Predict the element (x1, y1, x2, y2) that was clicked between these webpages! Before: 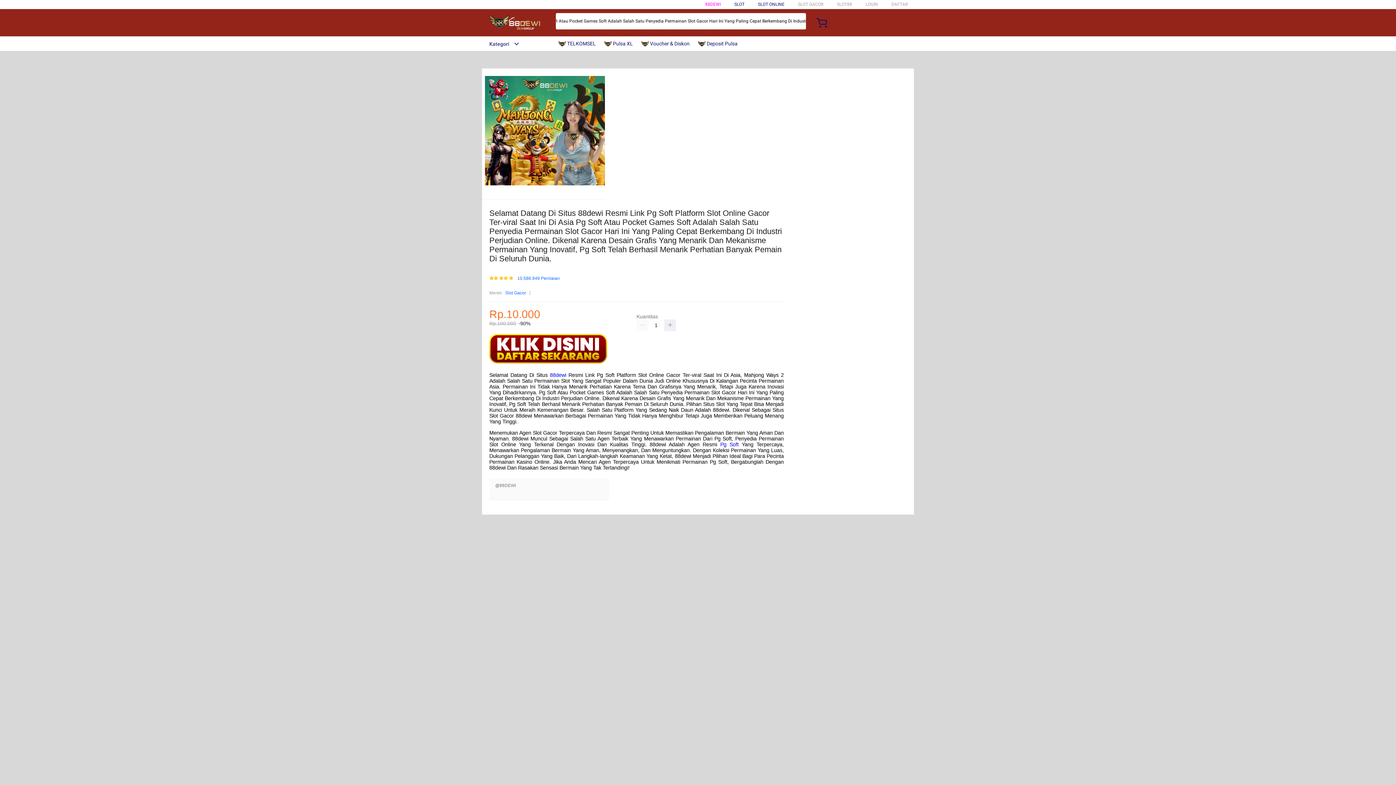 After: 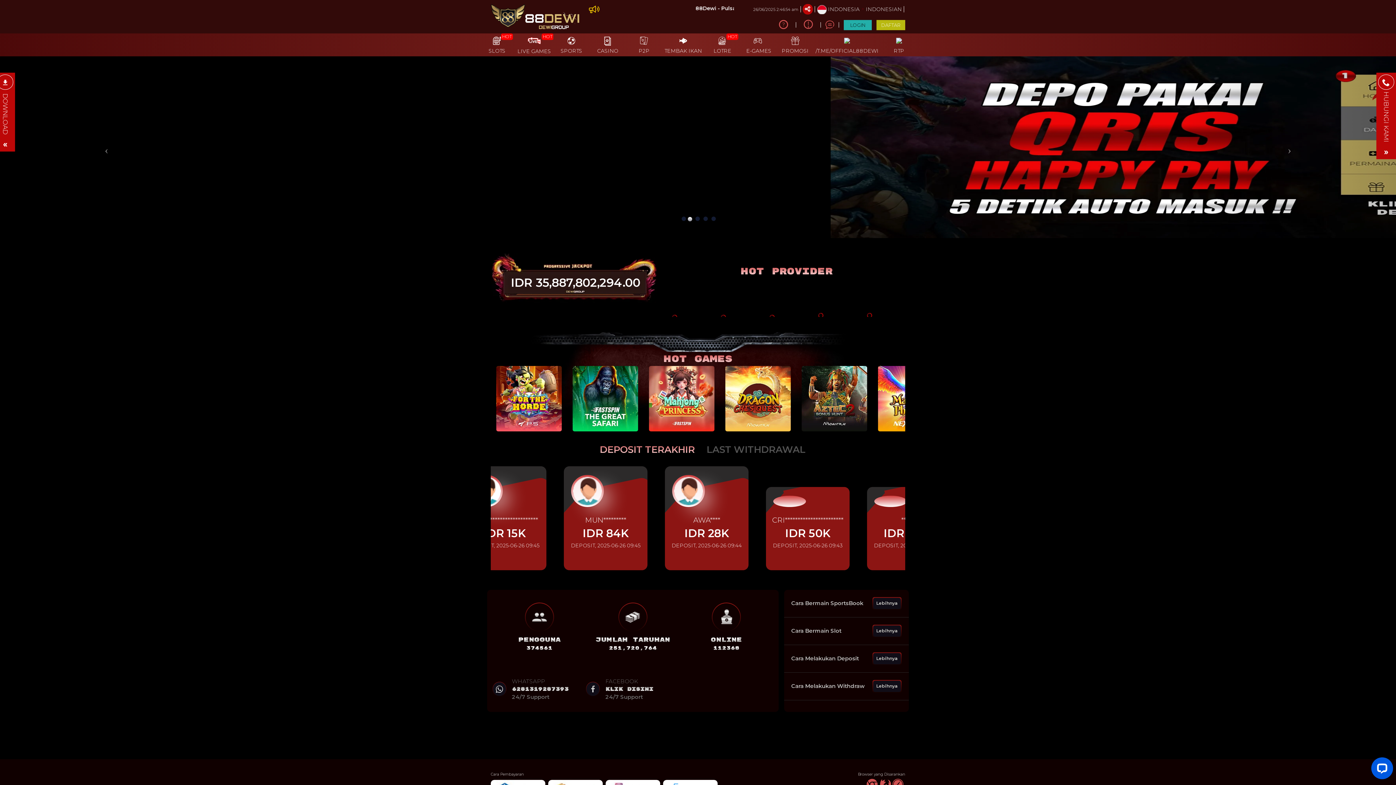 Action: bbox: (891, 1, 908, 6) label: DAFTAR